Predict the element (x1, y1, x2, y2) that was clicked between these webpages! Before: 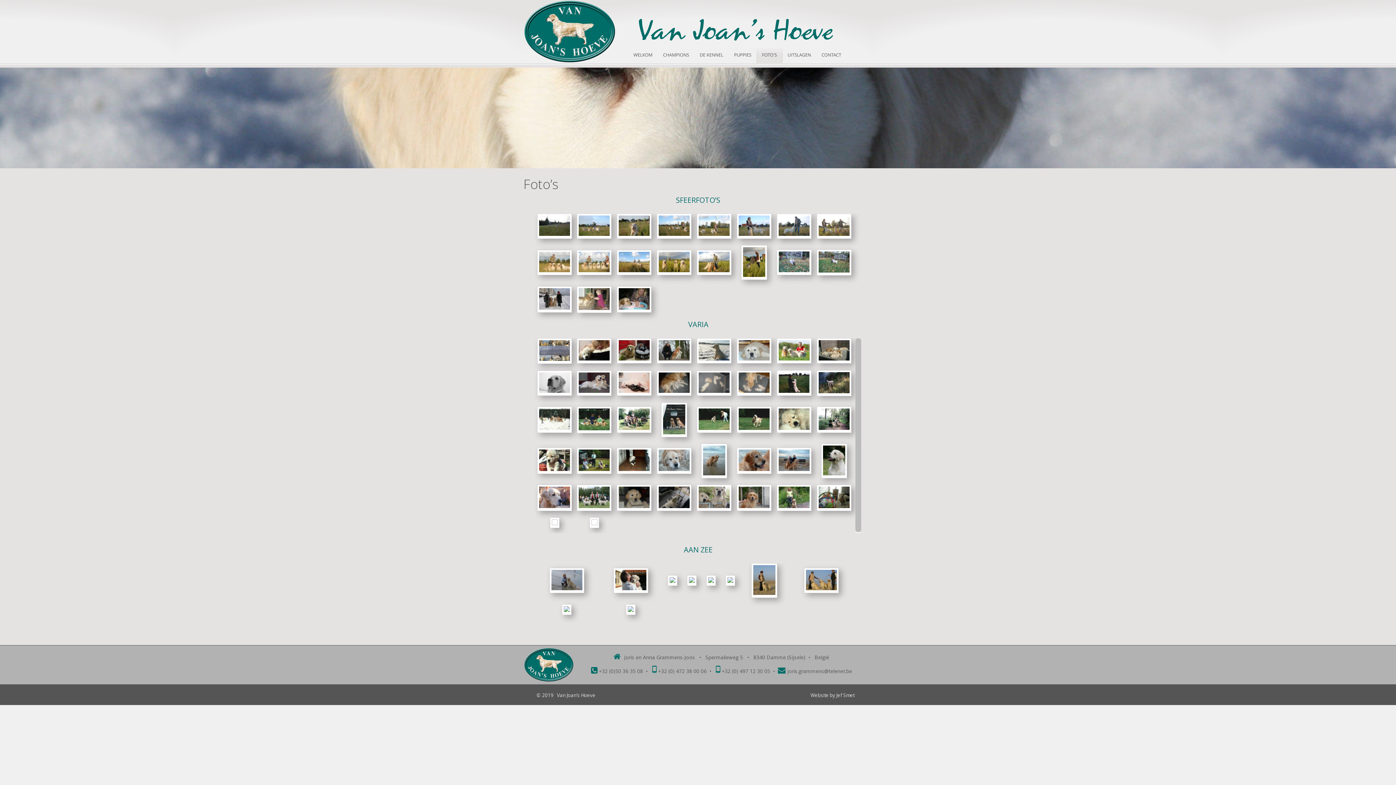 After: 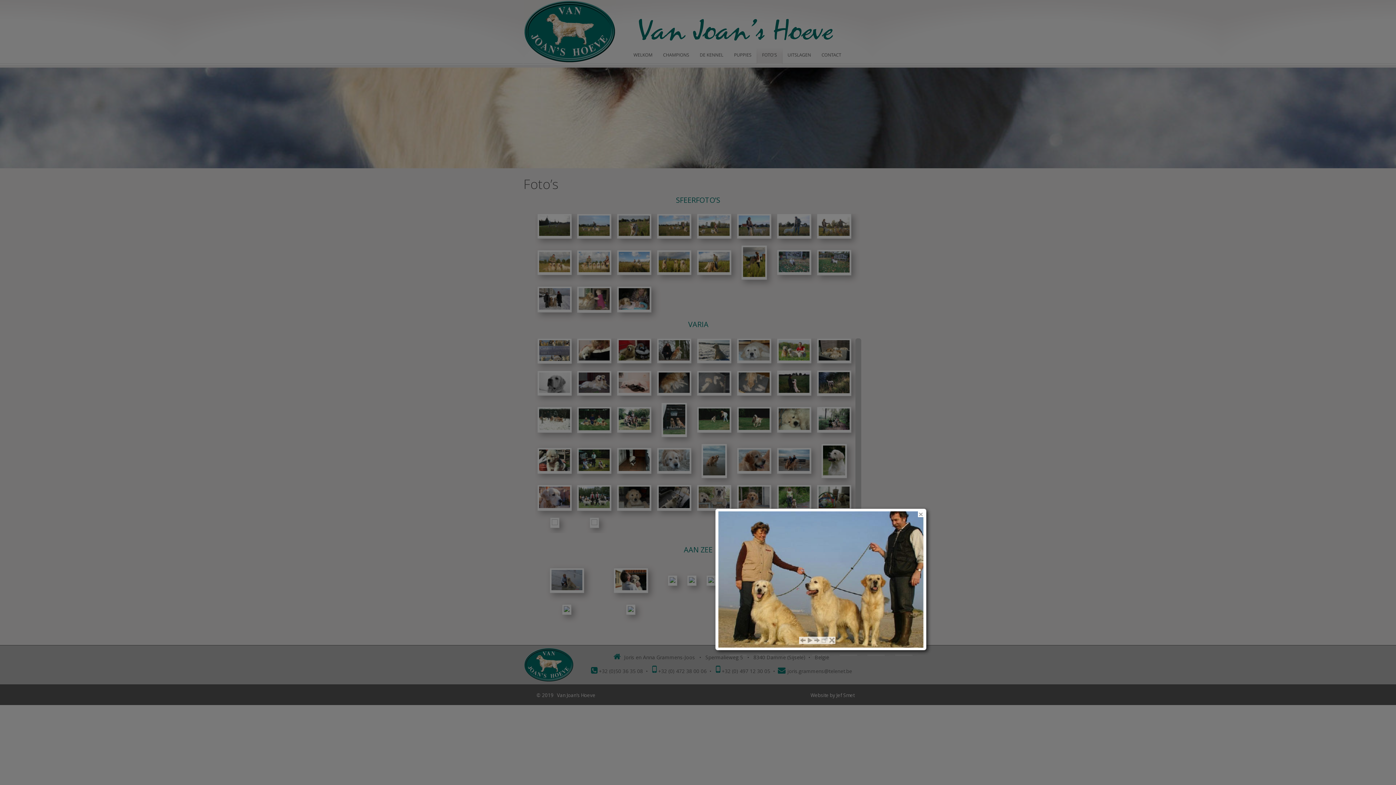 Action: bbox: (803, 586, 839, 591)